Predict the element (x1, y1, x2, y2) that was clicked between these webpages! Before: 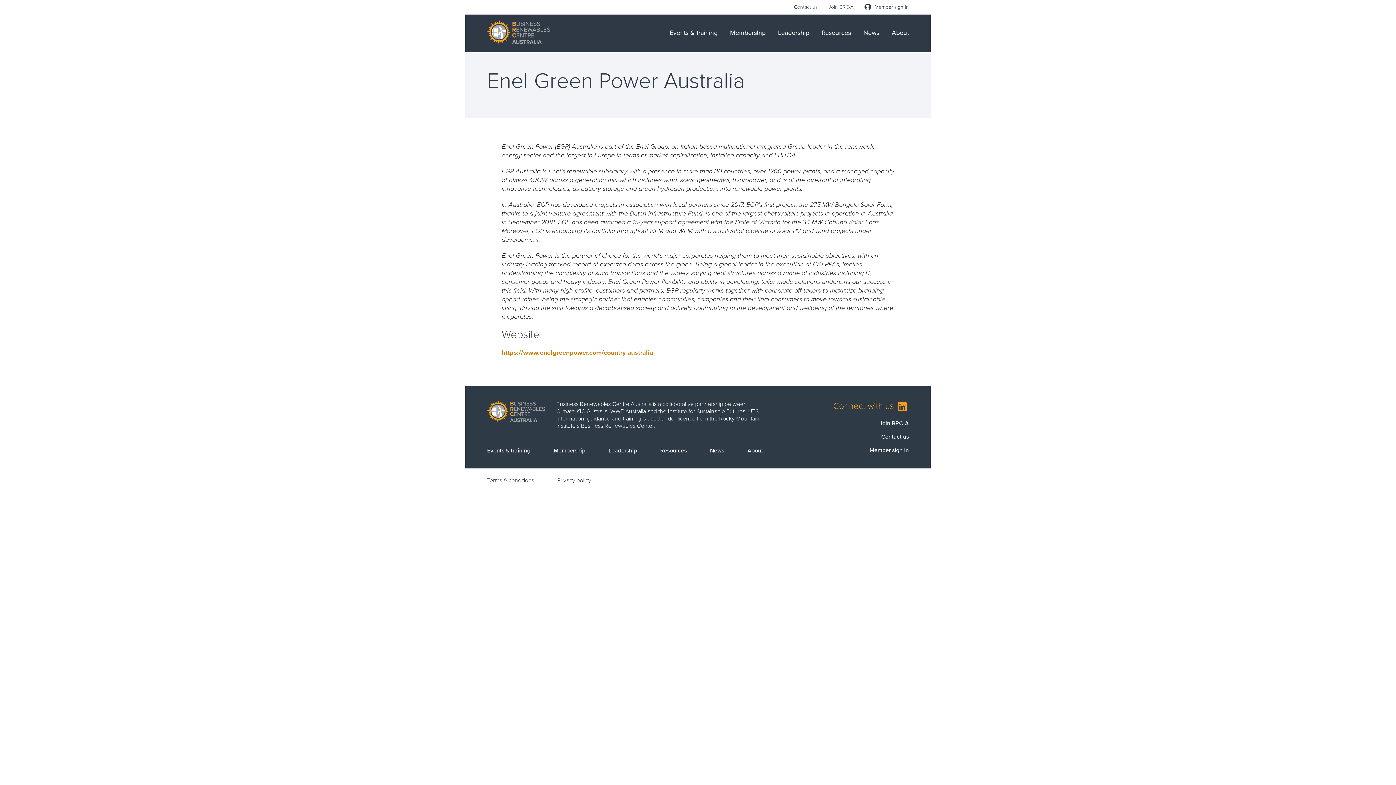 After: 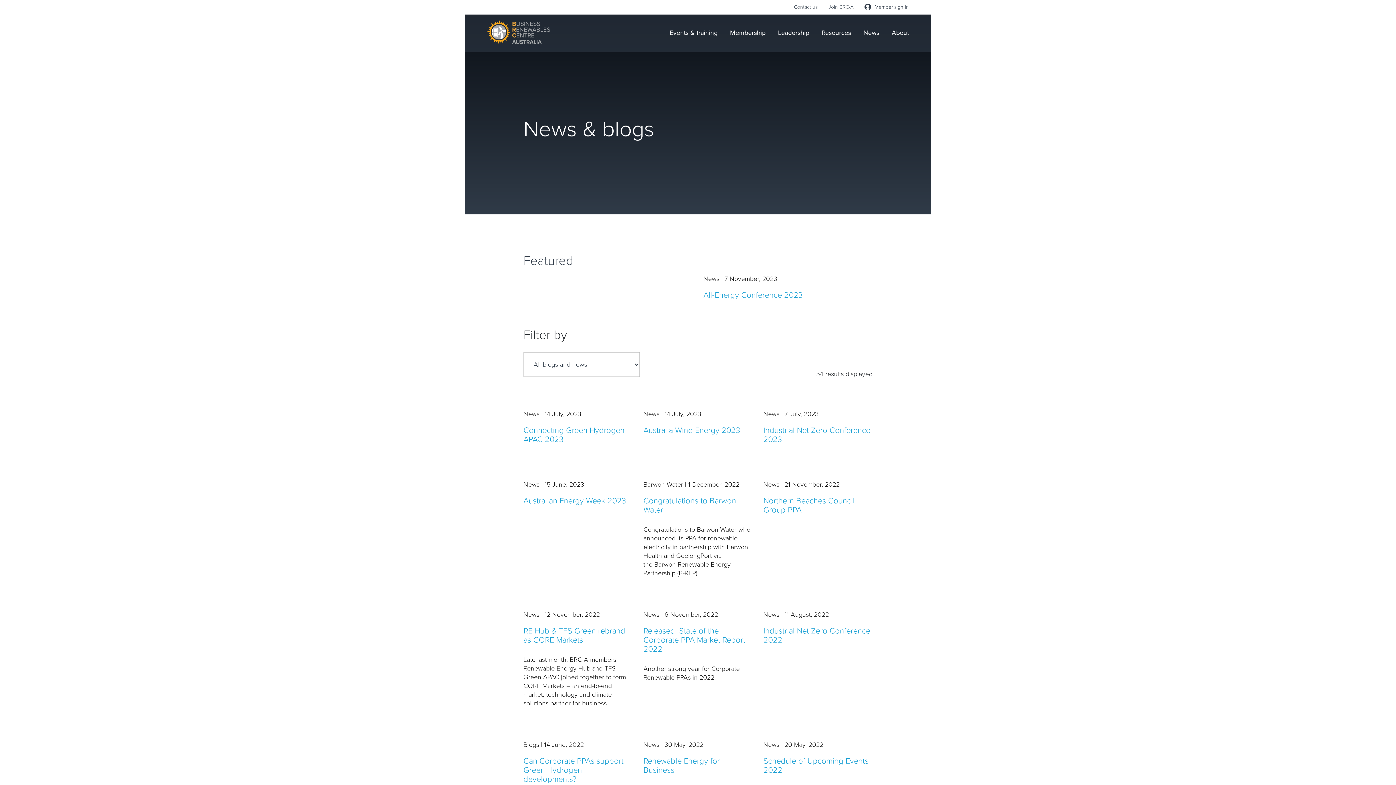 Action: label: News bbox: (863, 28, 879, 37)